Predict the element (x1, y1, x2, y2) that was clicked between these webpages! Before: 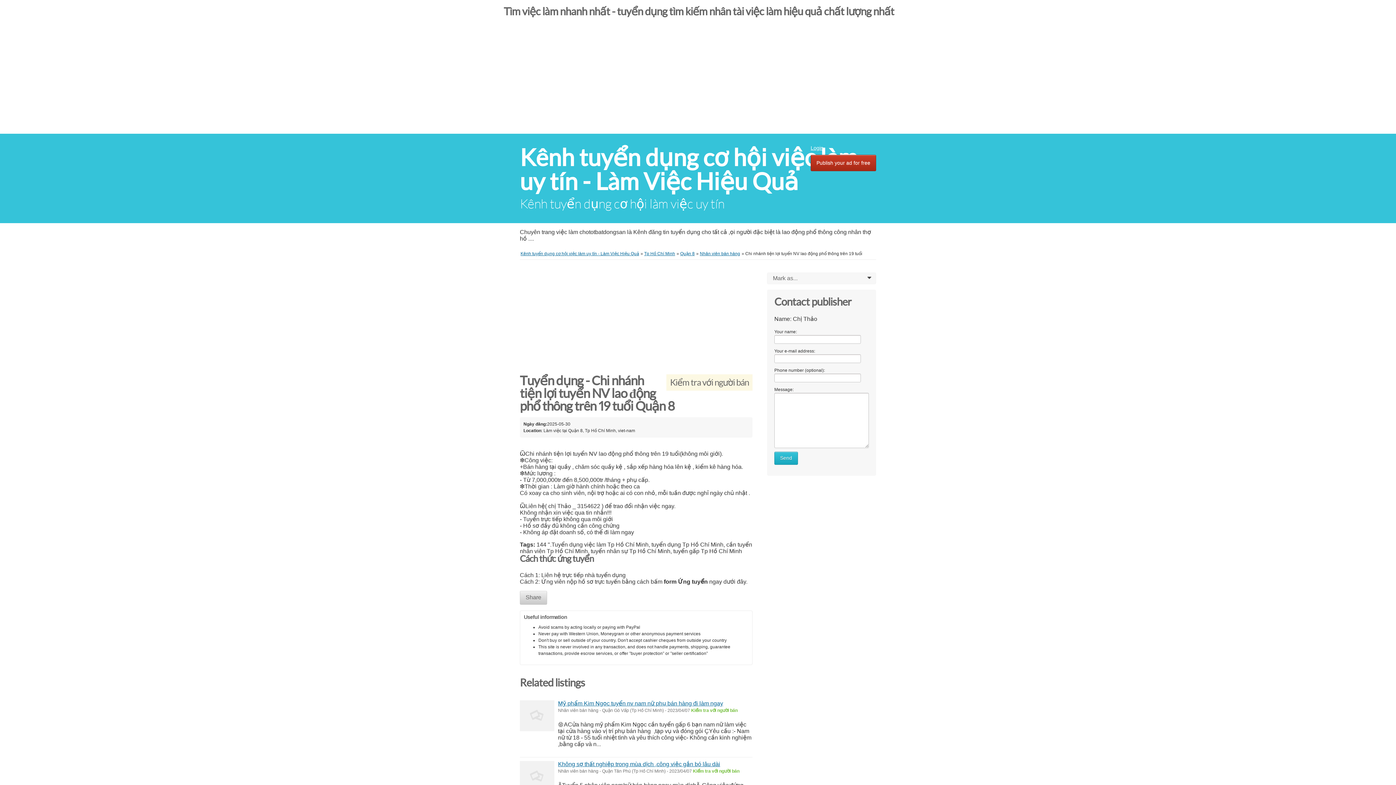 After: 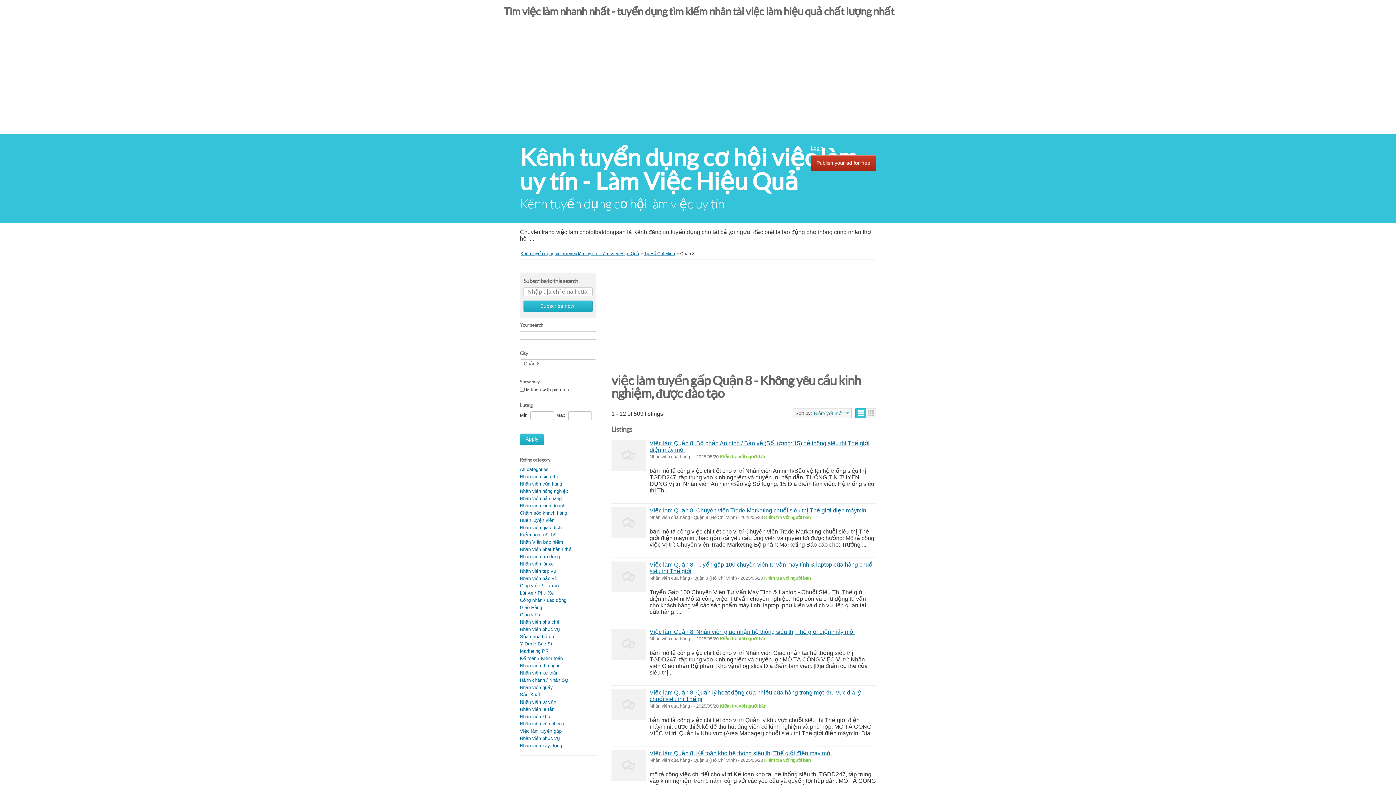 Action: label: Quận 8 bbox: (680, 251, 694, 256)